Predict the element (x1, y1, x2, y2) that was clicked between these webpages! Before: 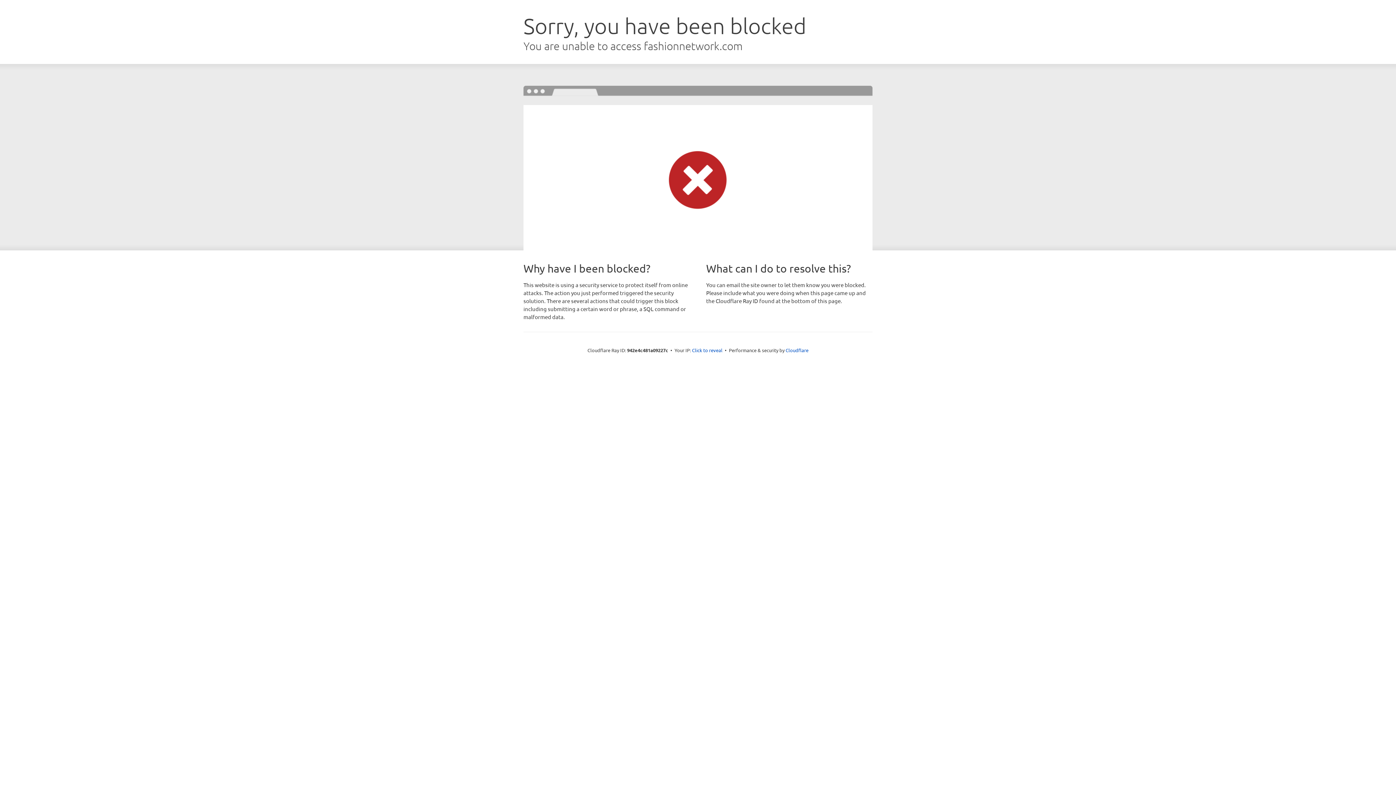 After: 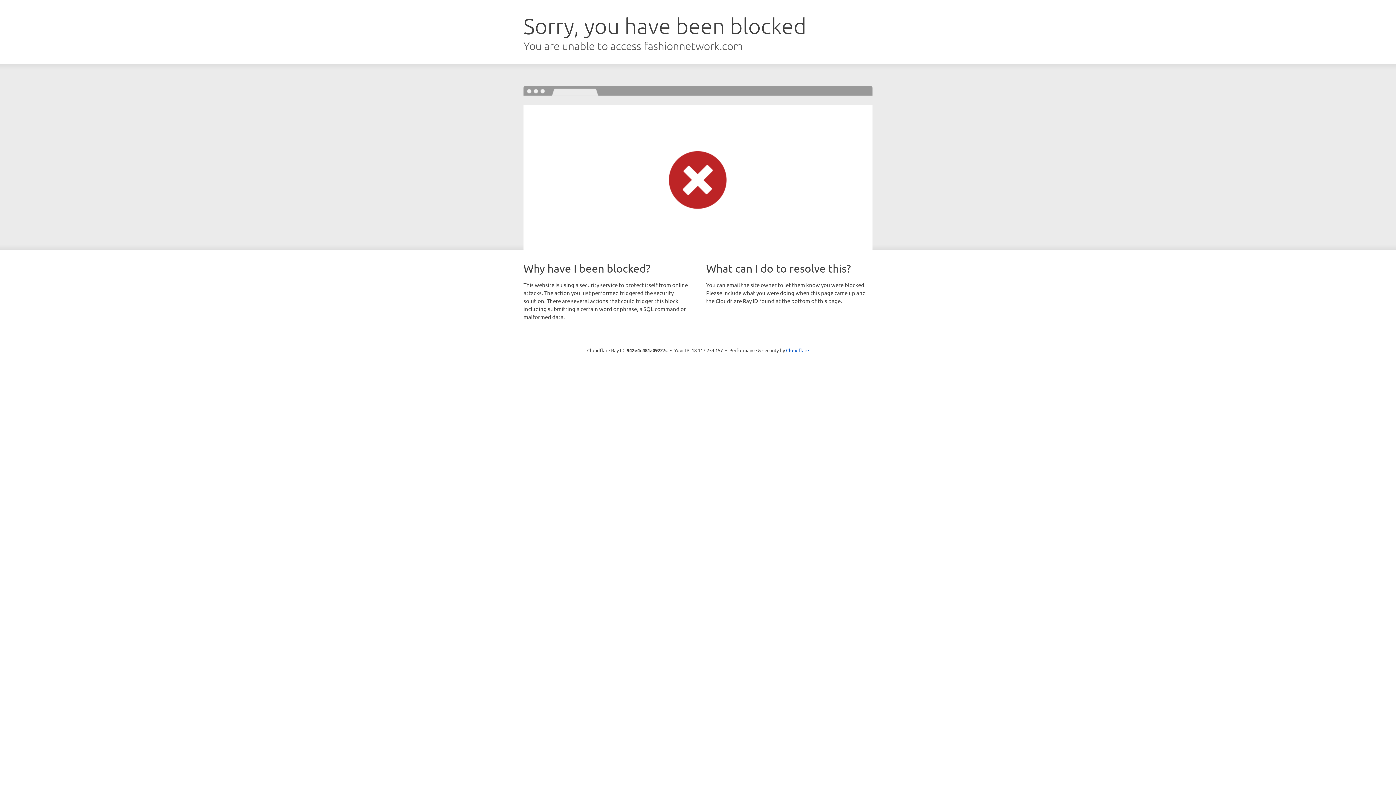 Action: label: Click to reveal bbox: (692, 346, 722, 353)